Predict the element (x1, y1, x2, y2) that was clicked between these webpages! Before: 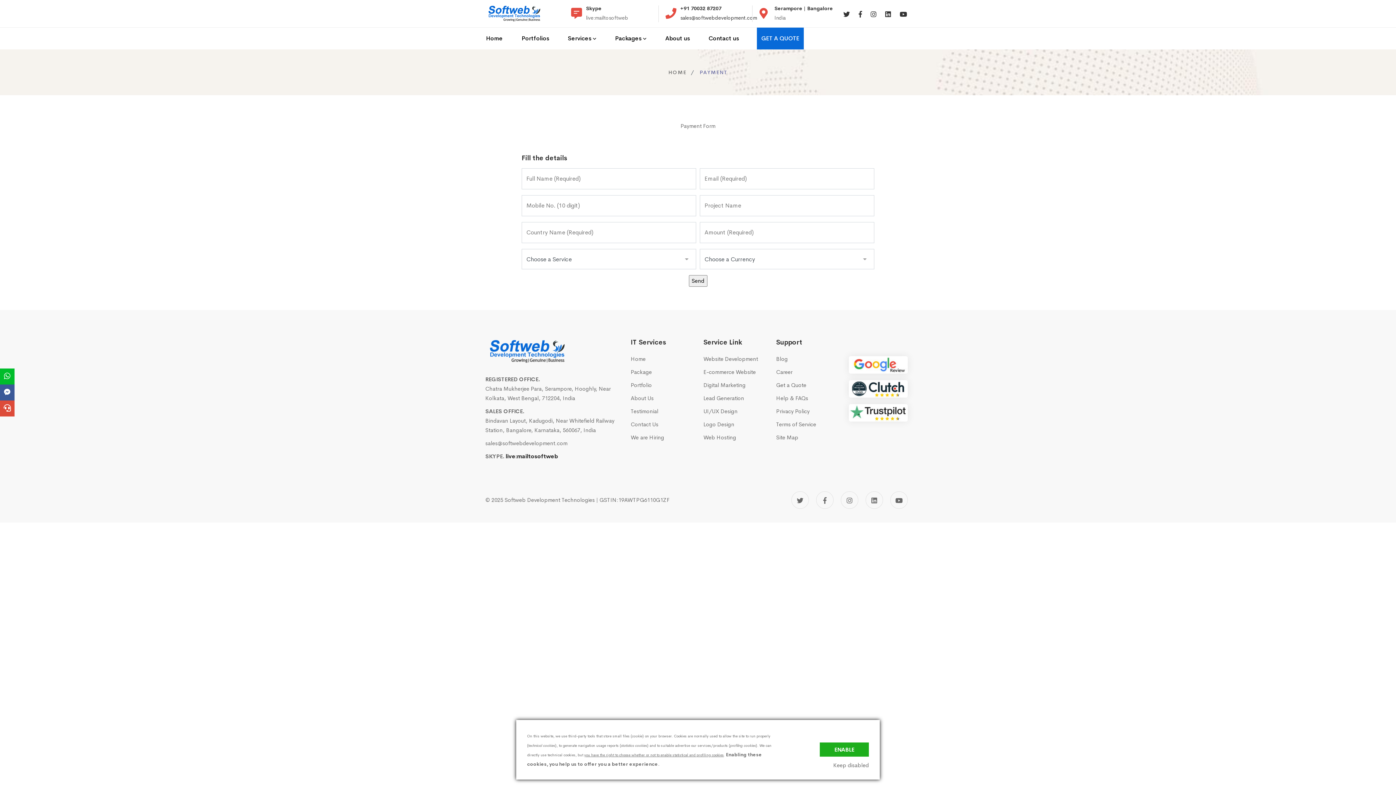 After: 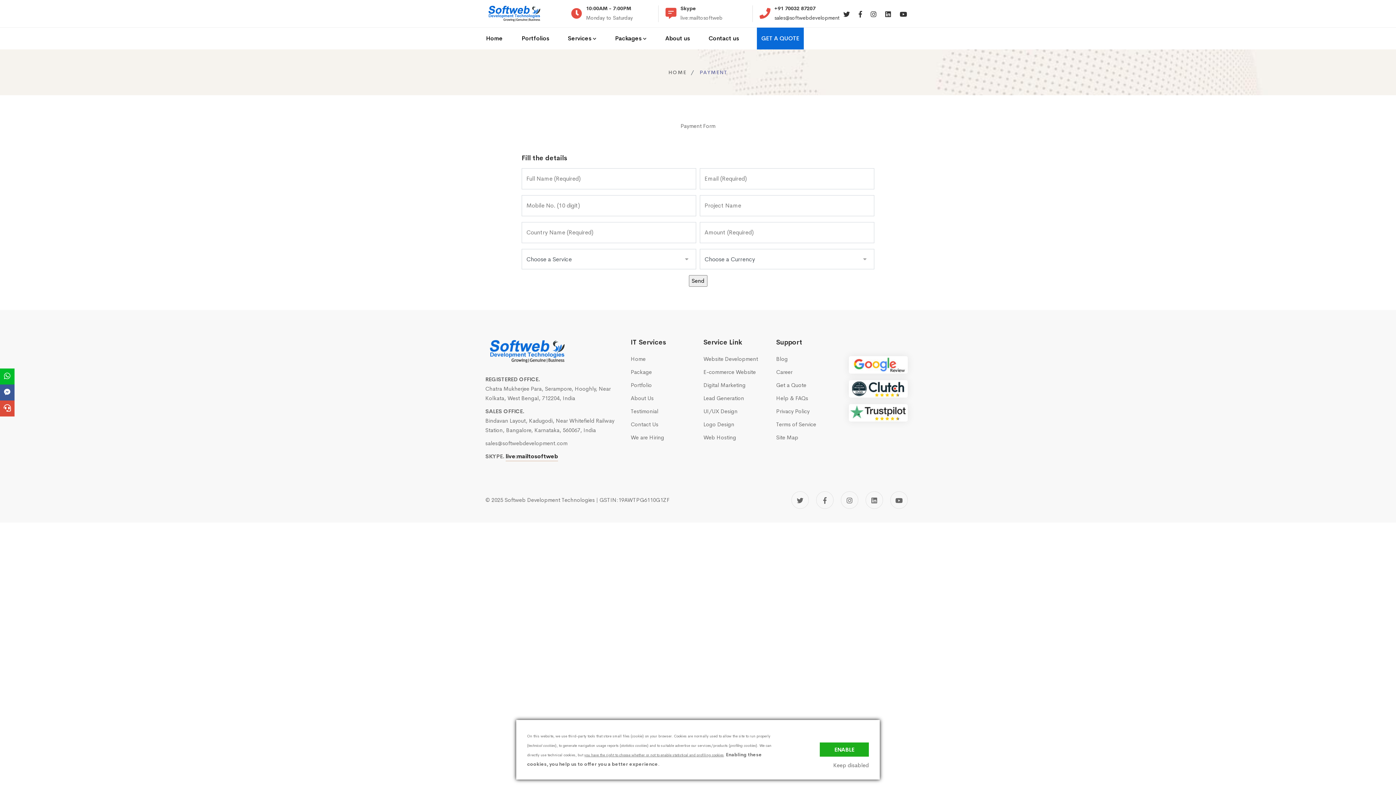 Action: bbox: (505, 452, 558, 461) label: live:mailtosoftweb